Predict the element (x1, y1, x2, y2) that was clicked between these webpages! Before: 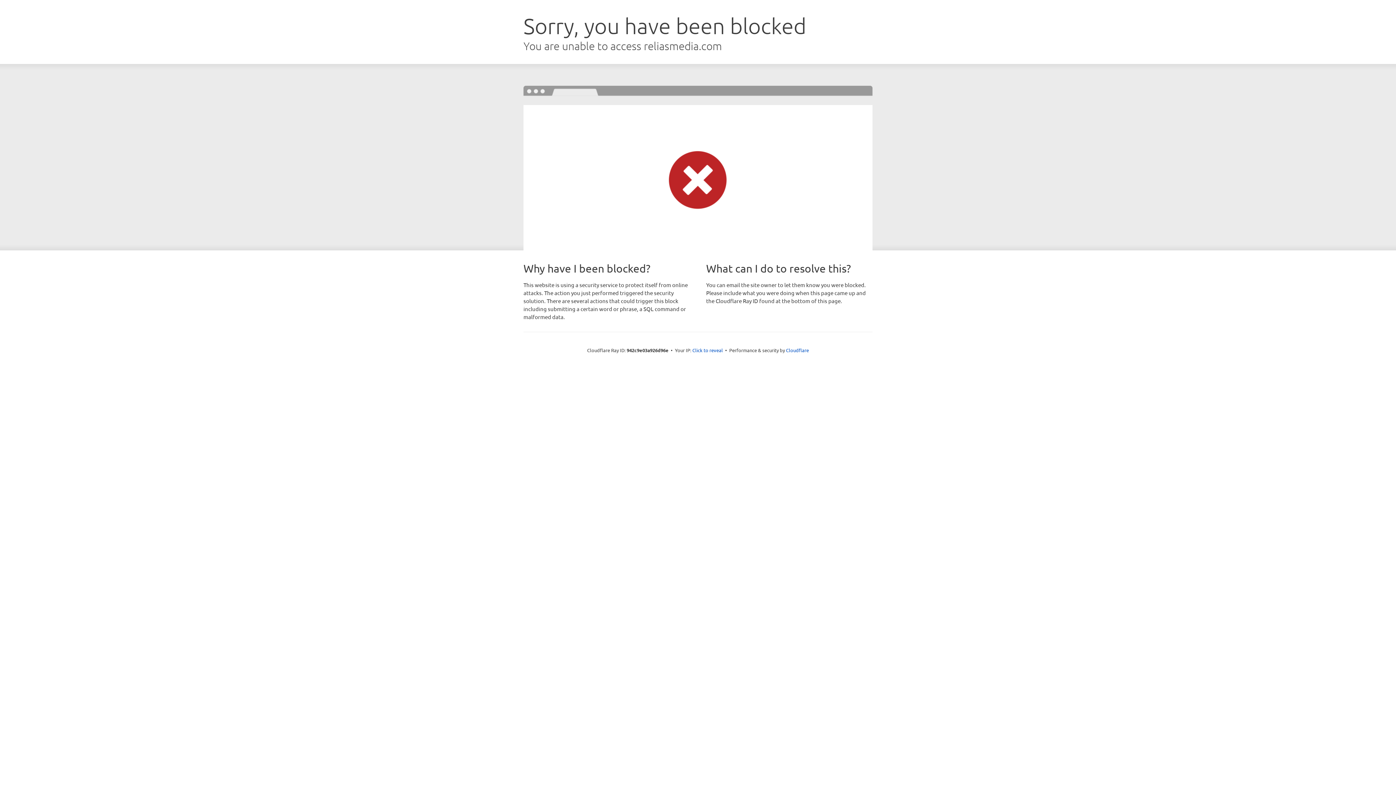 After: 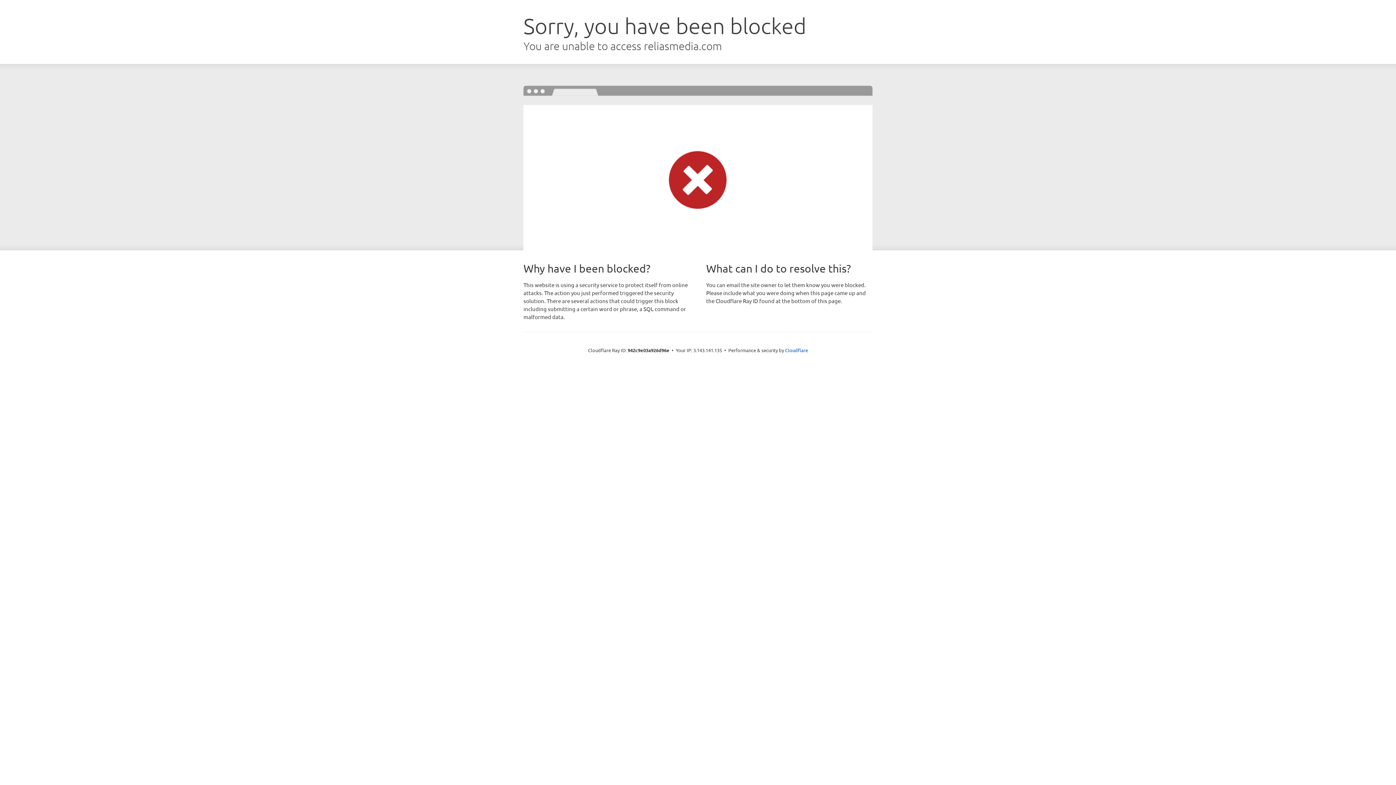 Action: label: Click to reveal bbox: (692, 346, 723, 353)